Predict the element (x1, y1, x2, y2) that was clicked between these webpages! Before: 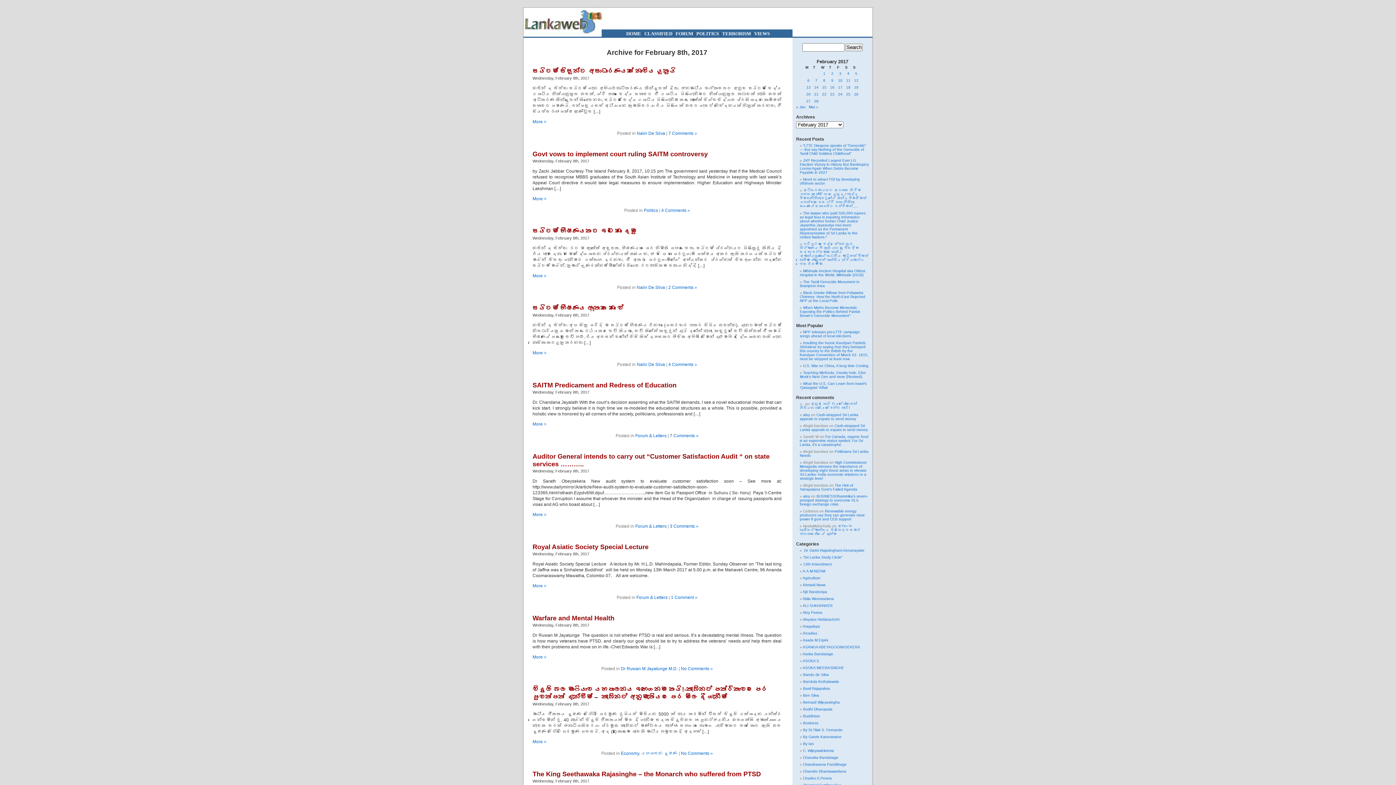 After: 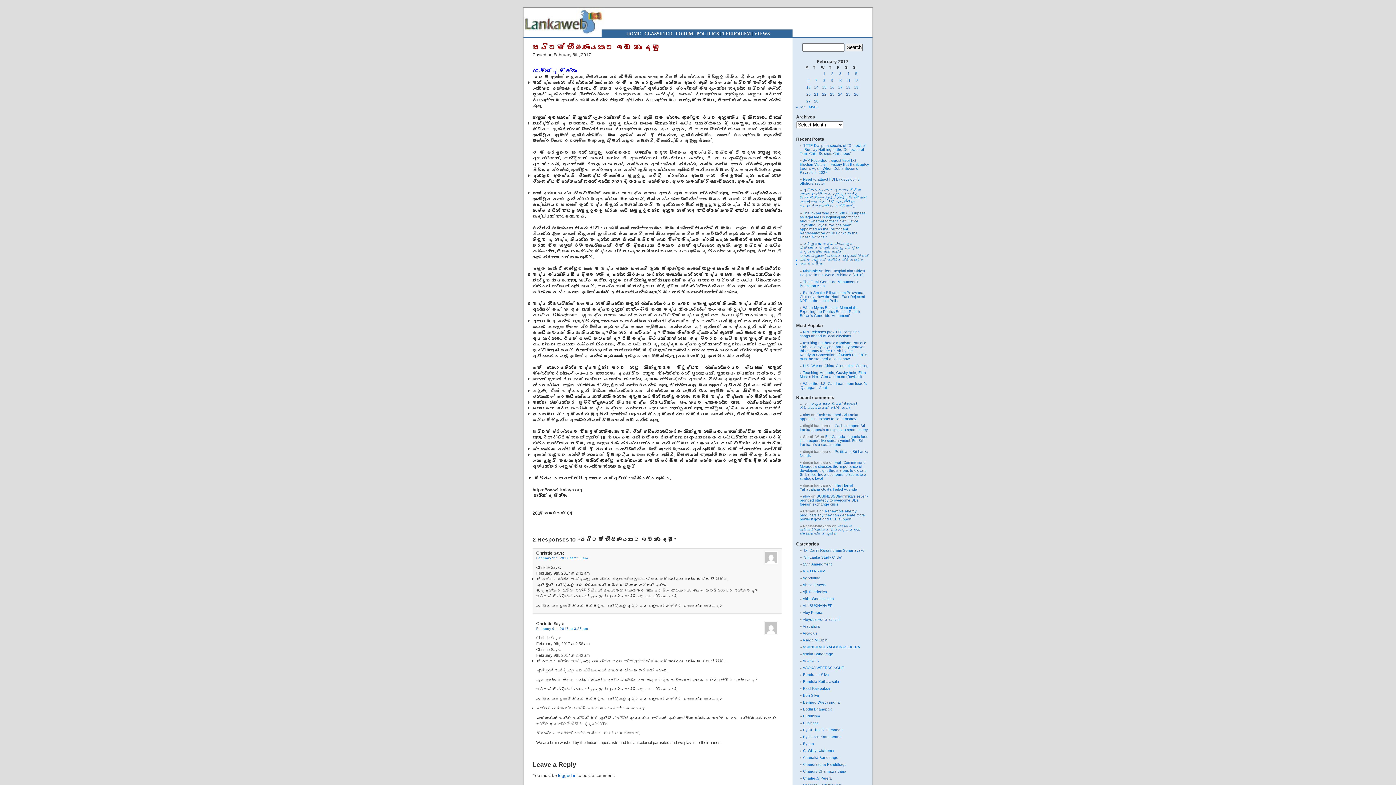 Action: label: More > bbox: (532, 273, 546, 278)